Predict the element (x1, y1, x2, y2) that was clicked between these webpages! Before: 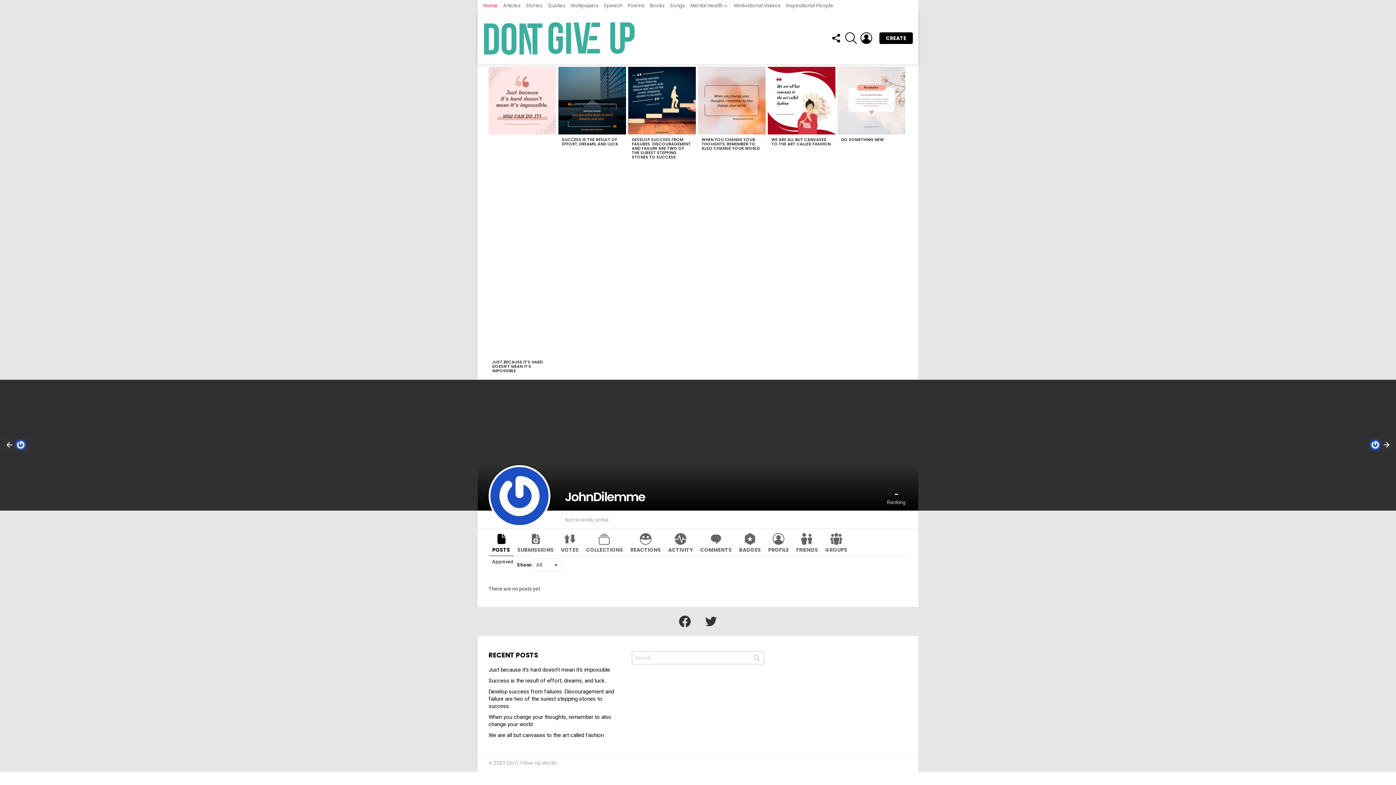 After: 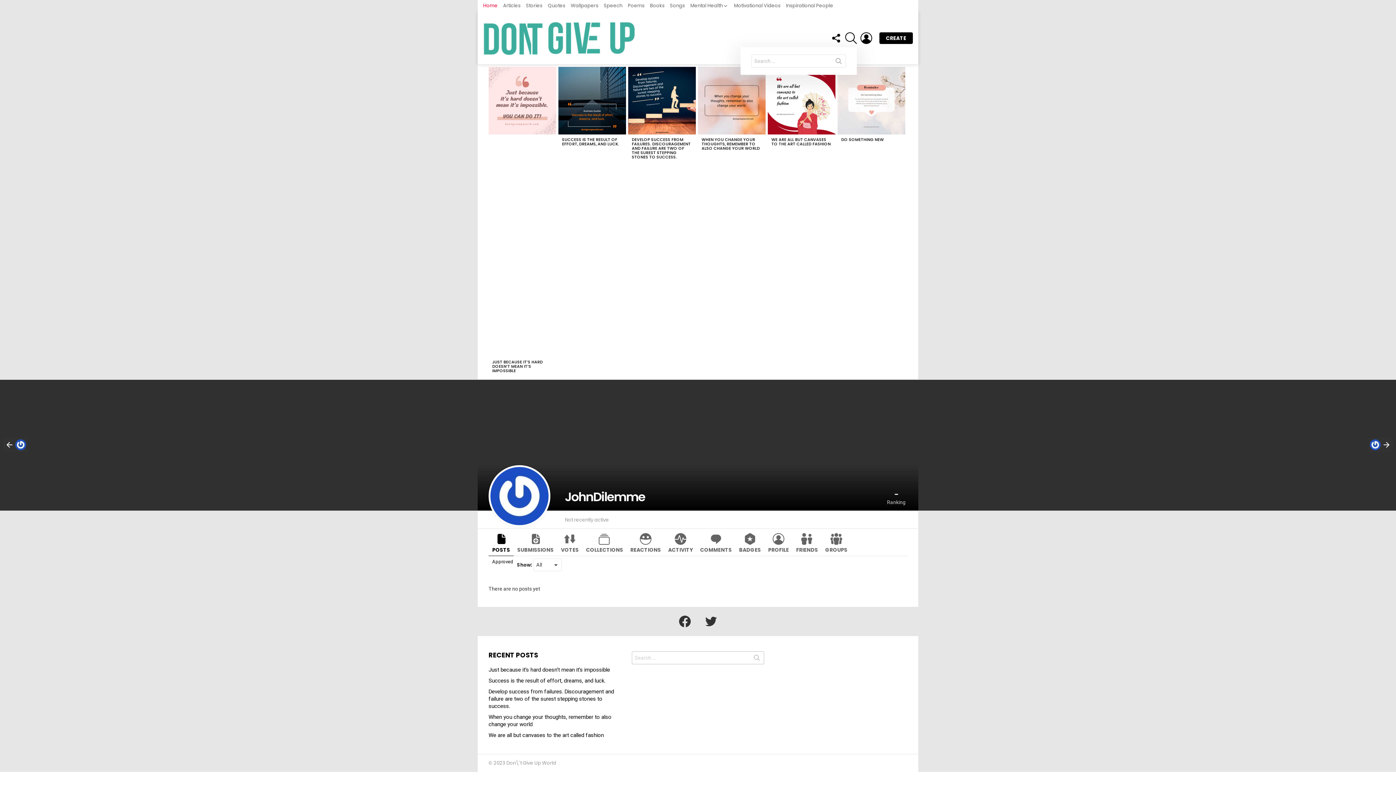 Action: label: SEARCH bbox: (845, 29, 857, 47)